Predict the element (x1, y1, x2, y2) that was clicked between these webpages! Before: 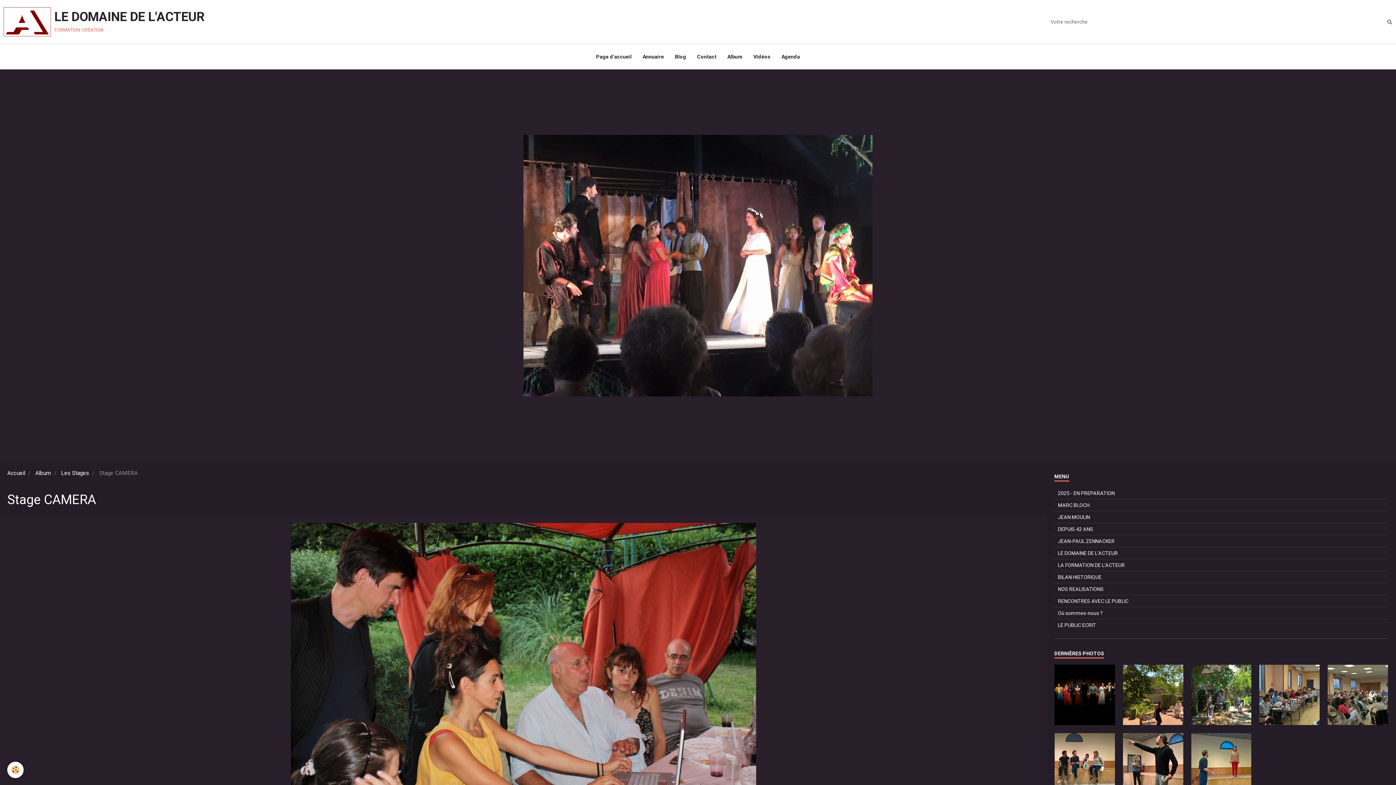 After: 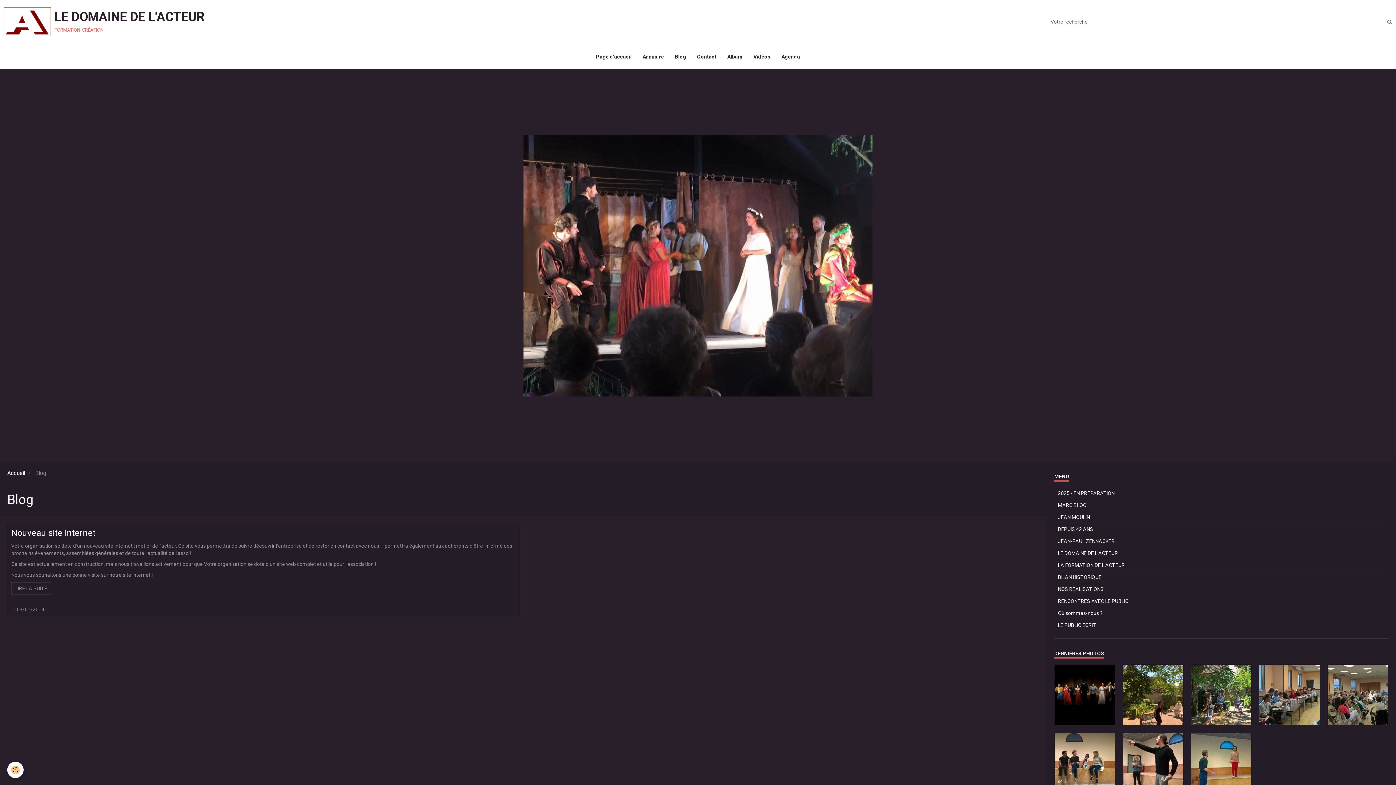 Action: label: Blog bbox: (669, 44, 691, 69)